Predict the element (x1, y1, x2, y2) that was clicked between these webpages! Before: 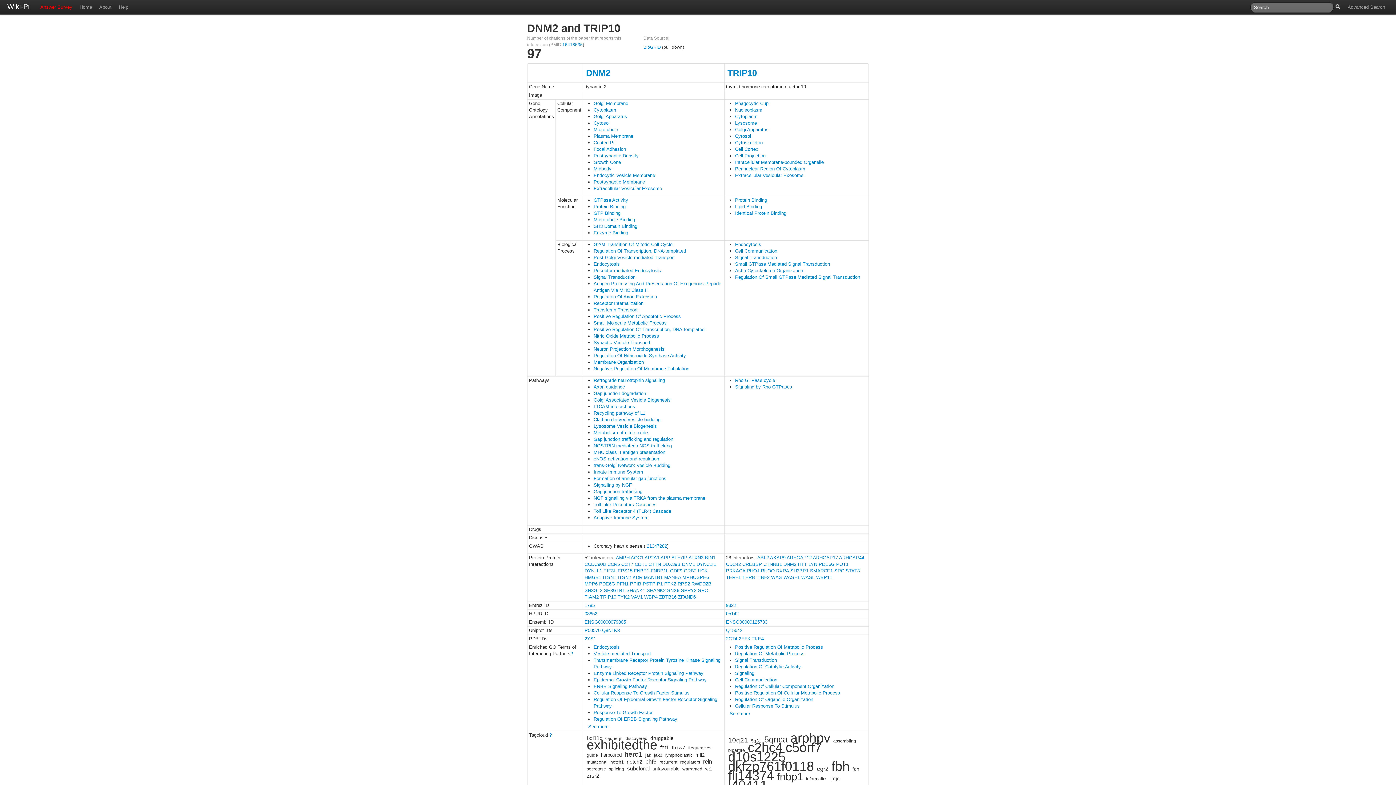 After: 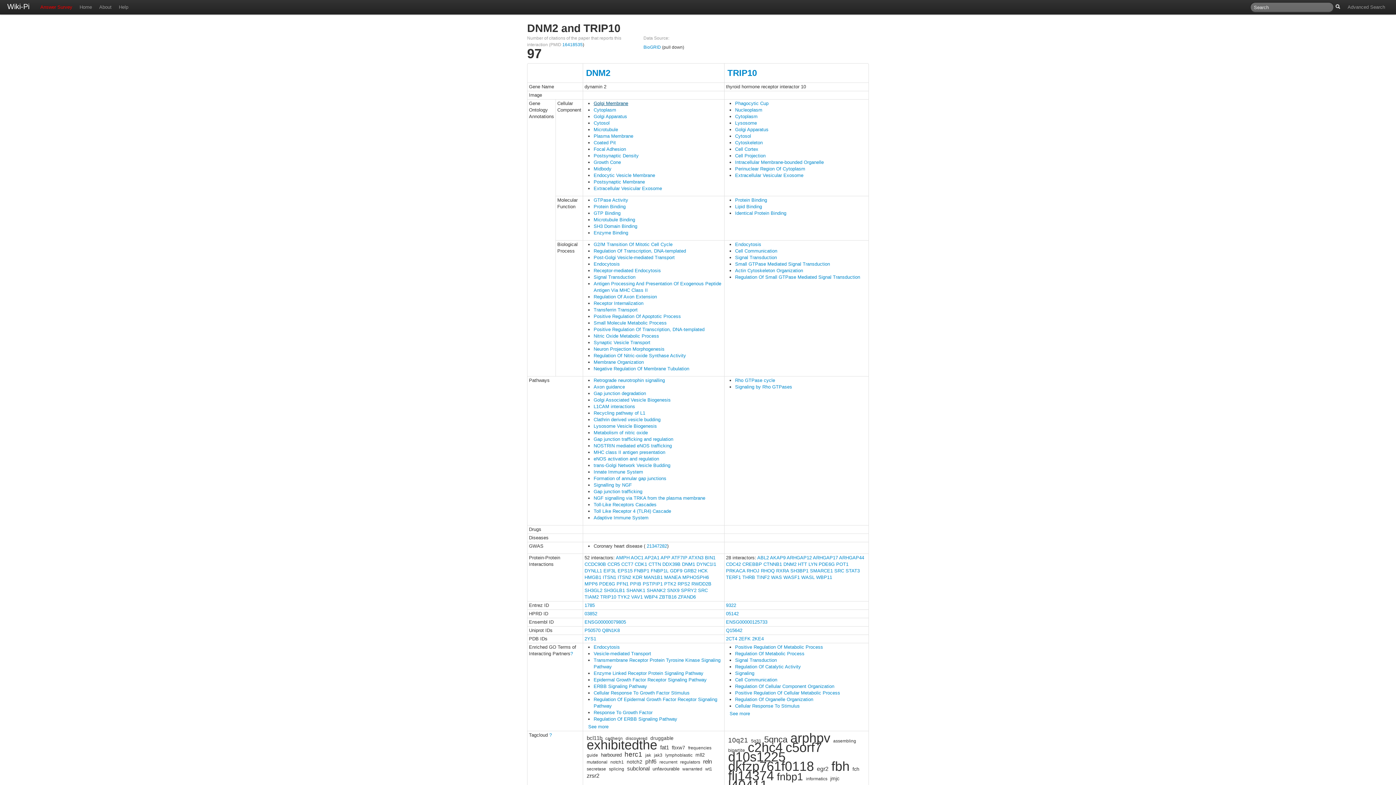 Action: bbox: (593, 100, 628, 106) label: Golgi Membrane